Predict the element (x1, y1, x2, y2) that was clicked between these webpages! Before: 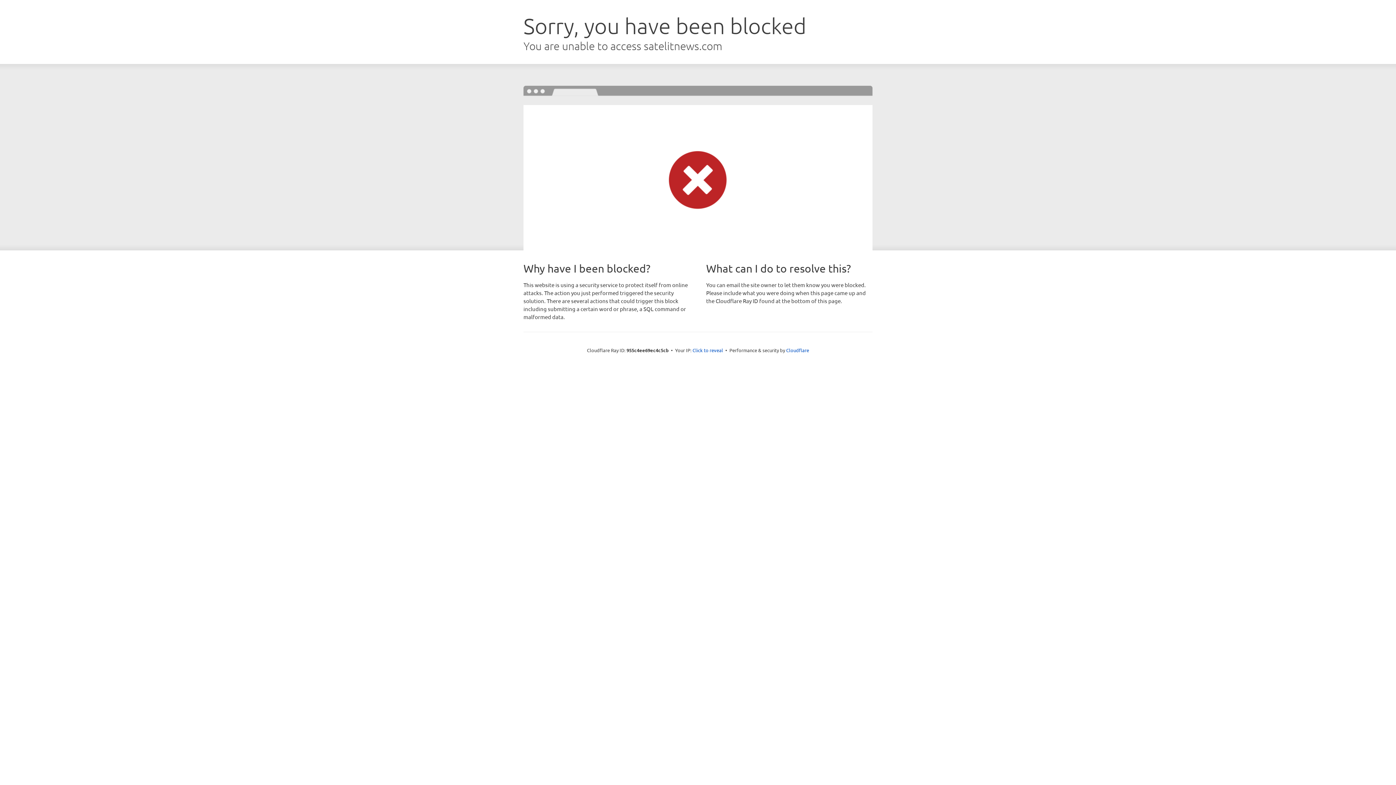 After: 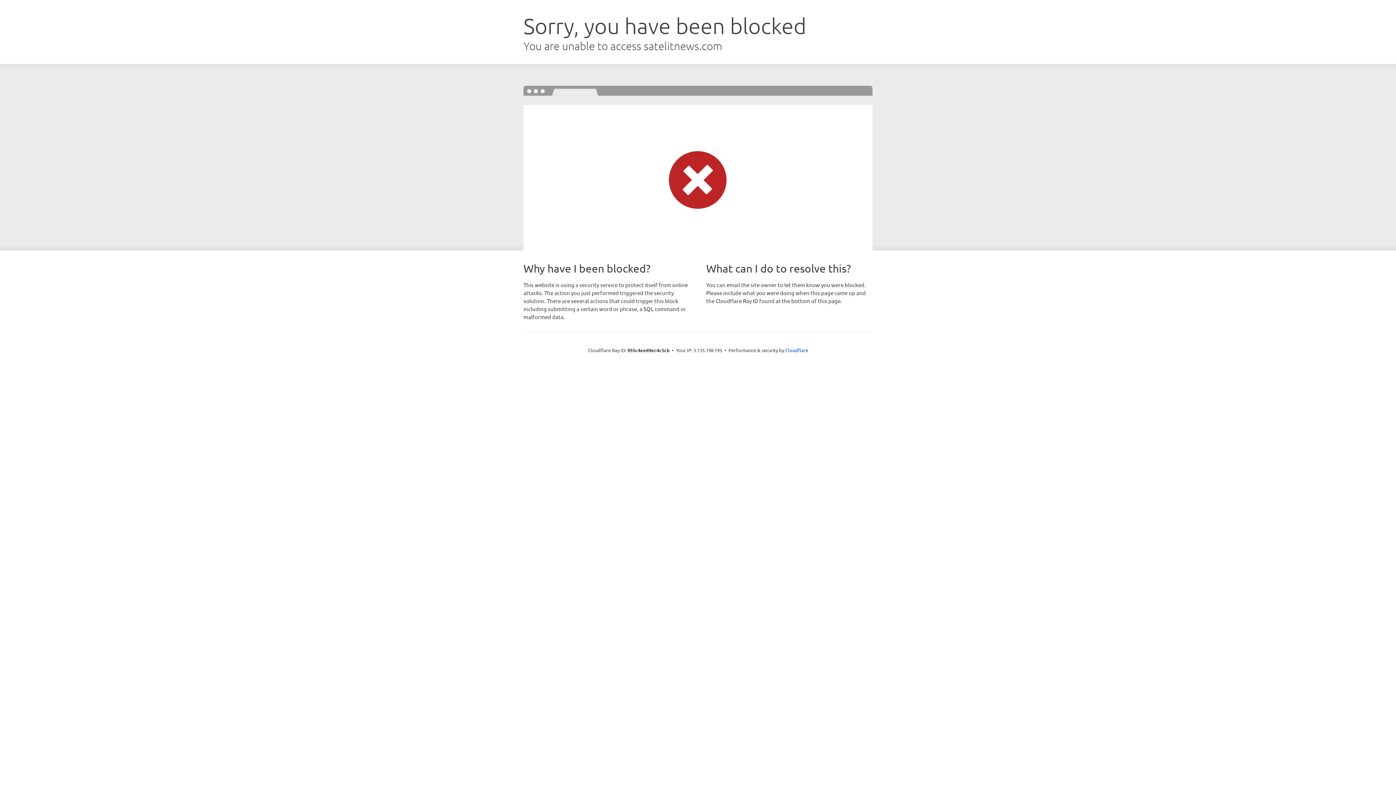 Action: label: Click to reveal bbox: (692, 346, 723, 353)